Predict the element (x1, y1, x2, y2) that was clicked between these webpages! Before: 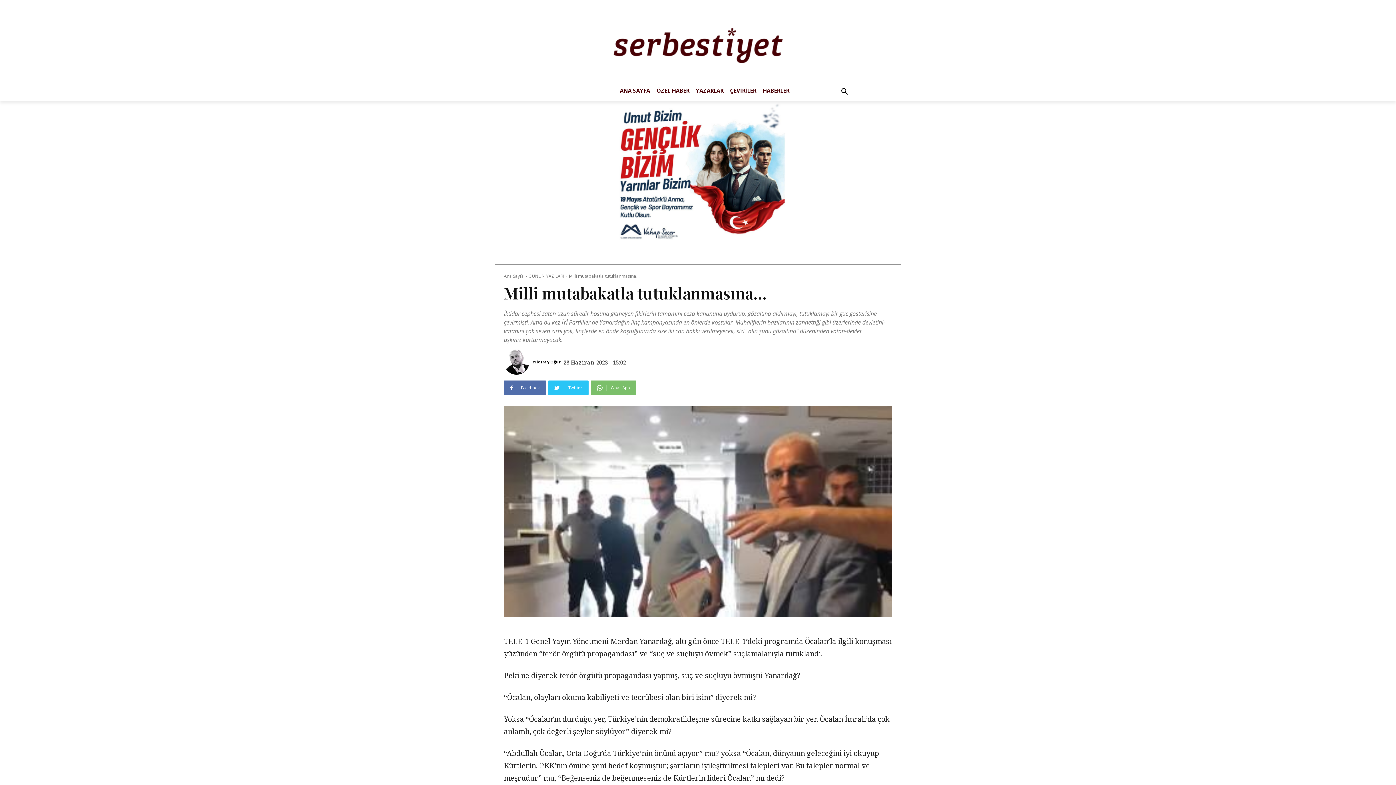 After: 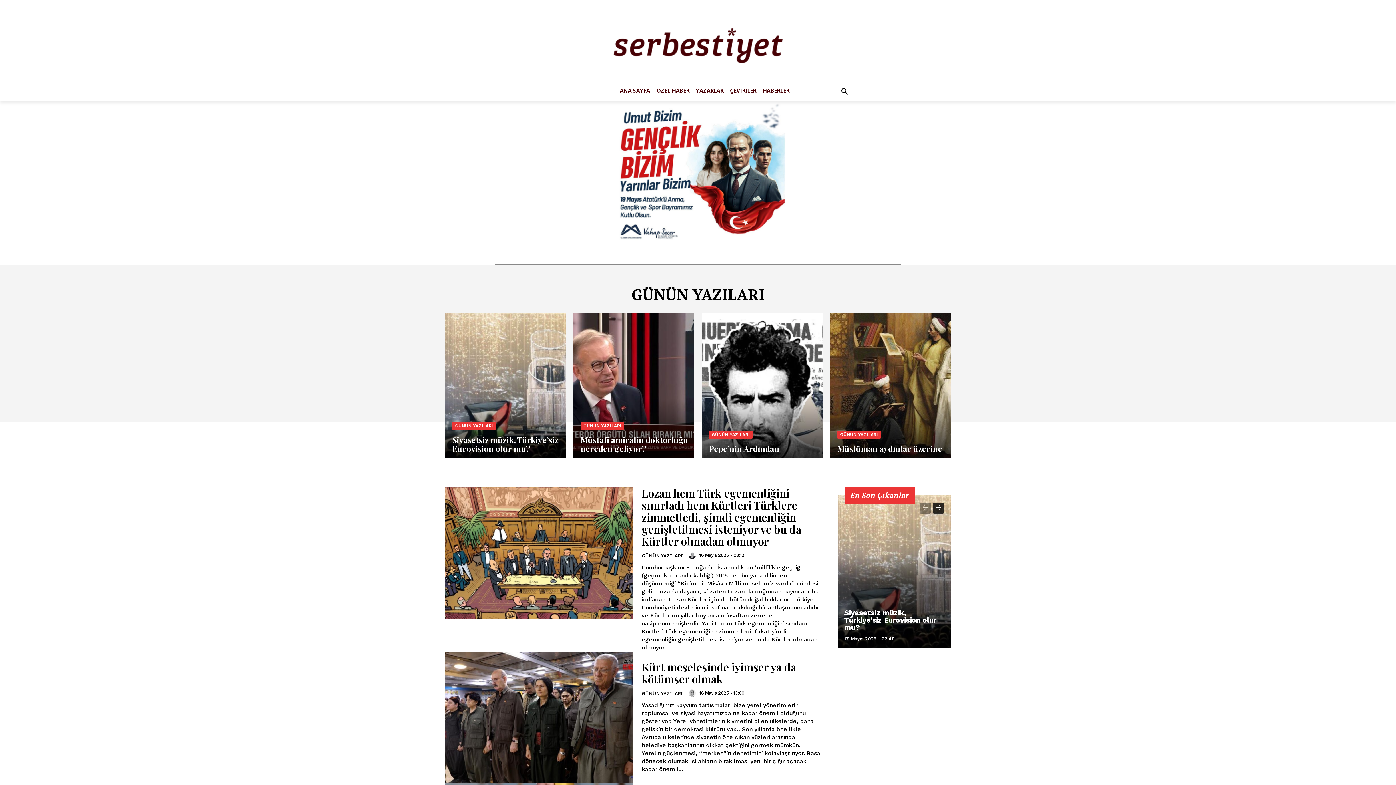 Action: bbox: (528, 273, 564, 279) label: GÜNÜN YAZILARI